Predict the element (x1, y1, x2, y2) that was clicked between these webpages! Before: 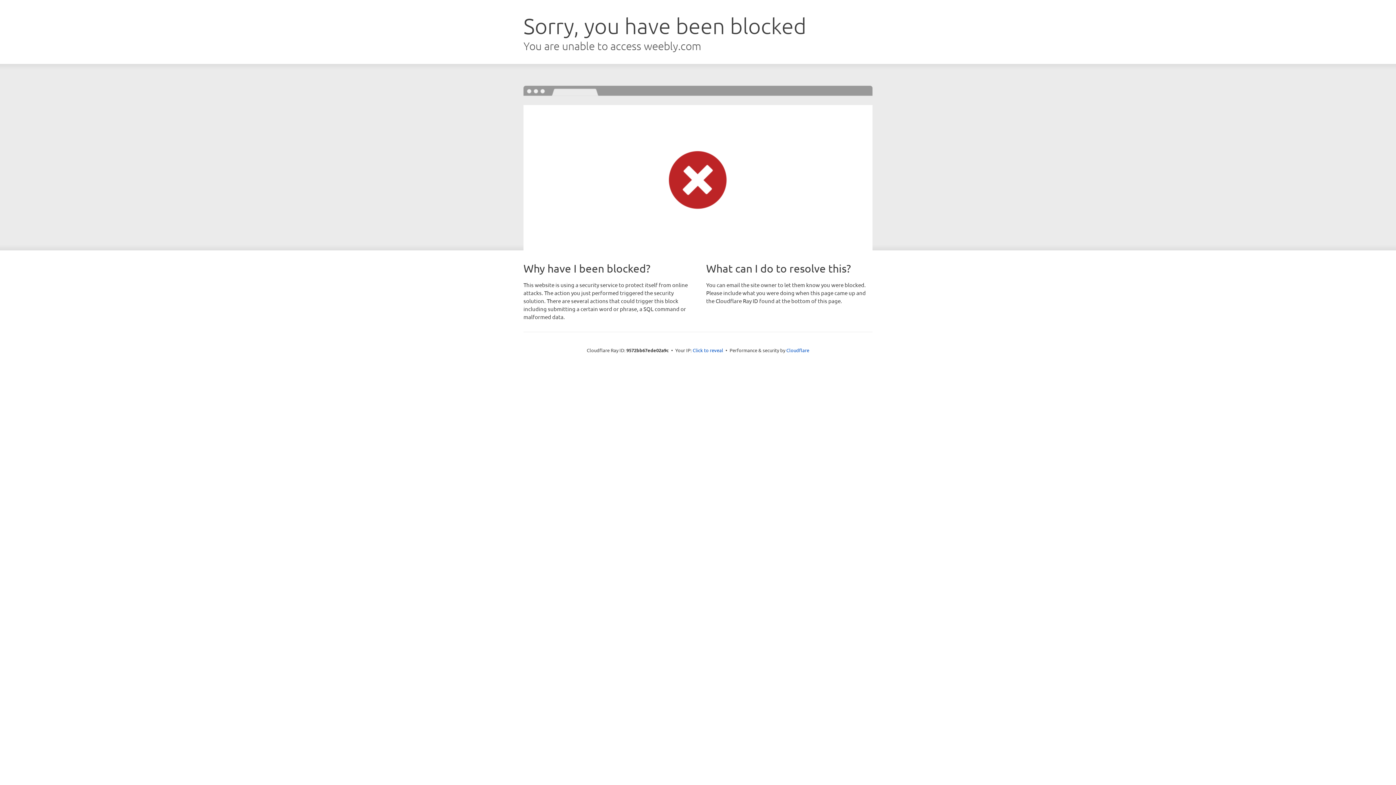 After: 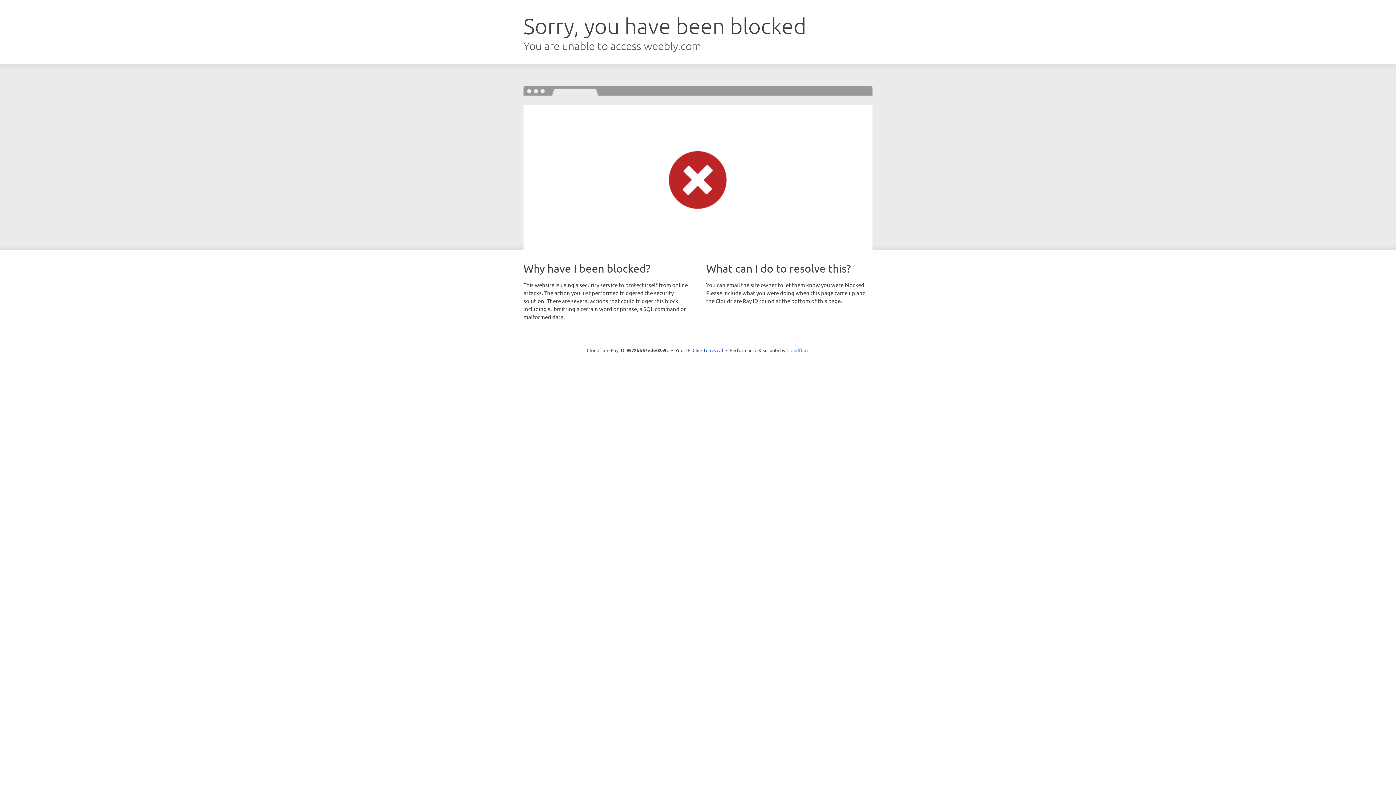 Action: label: Cloudflare bbox: (786, 347, 809, 353)